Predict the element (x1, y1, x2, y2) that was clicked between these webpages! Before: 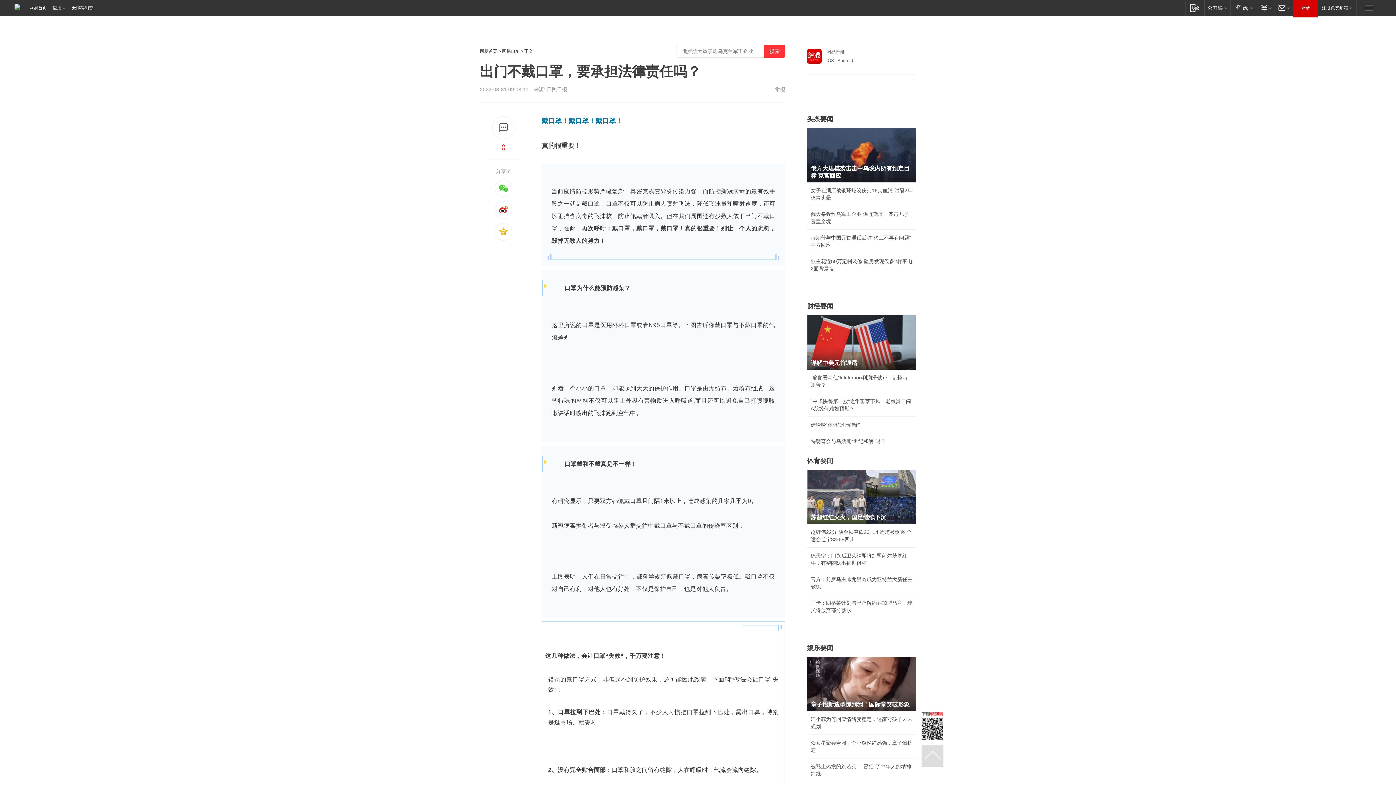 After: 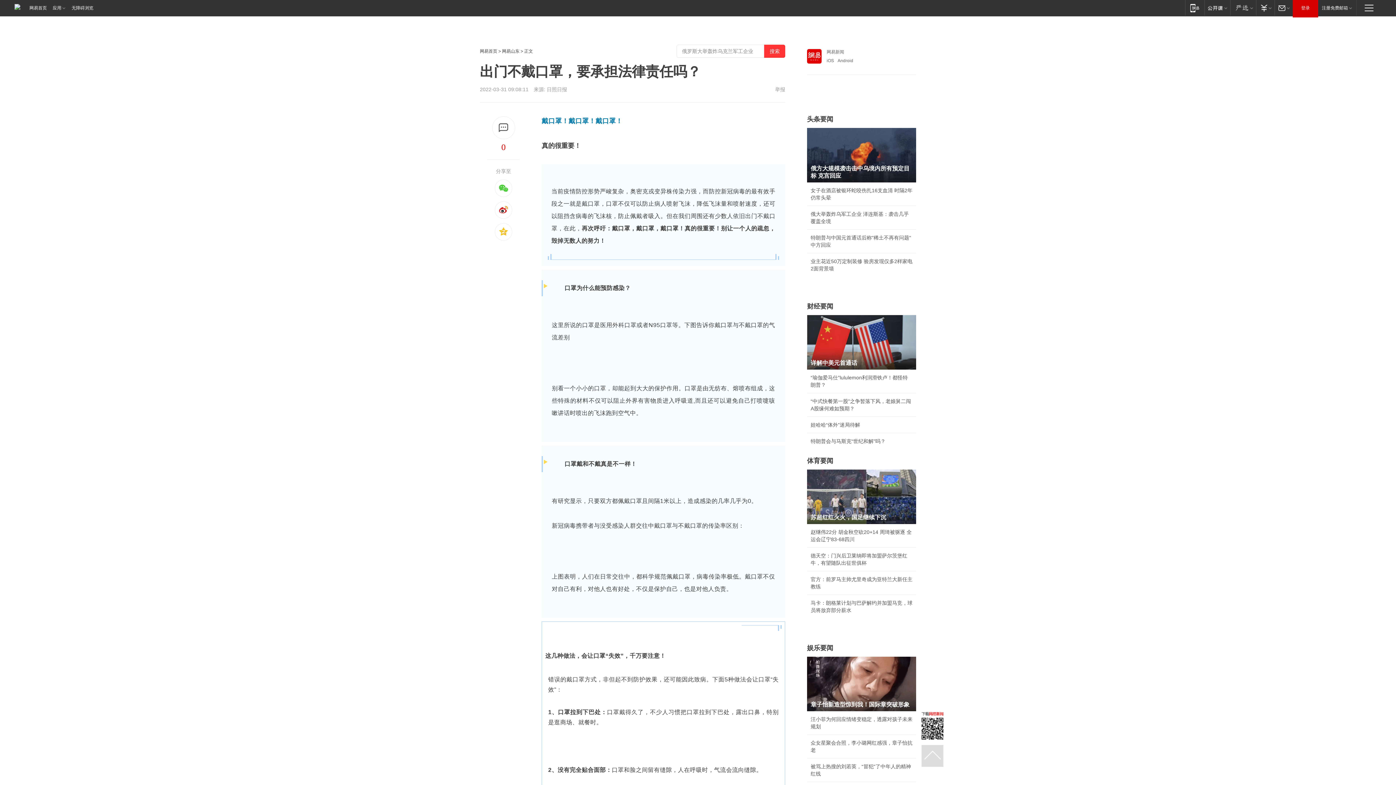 Action: label: 苏超红红火火，国足继续下沉 bbox: (807, 469, 916, 524)